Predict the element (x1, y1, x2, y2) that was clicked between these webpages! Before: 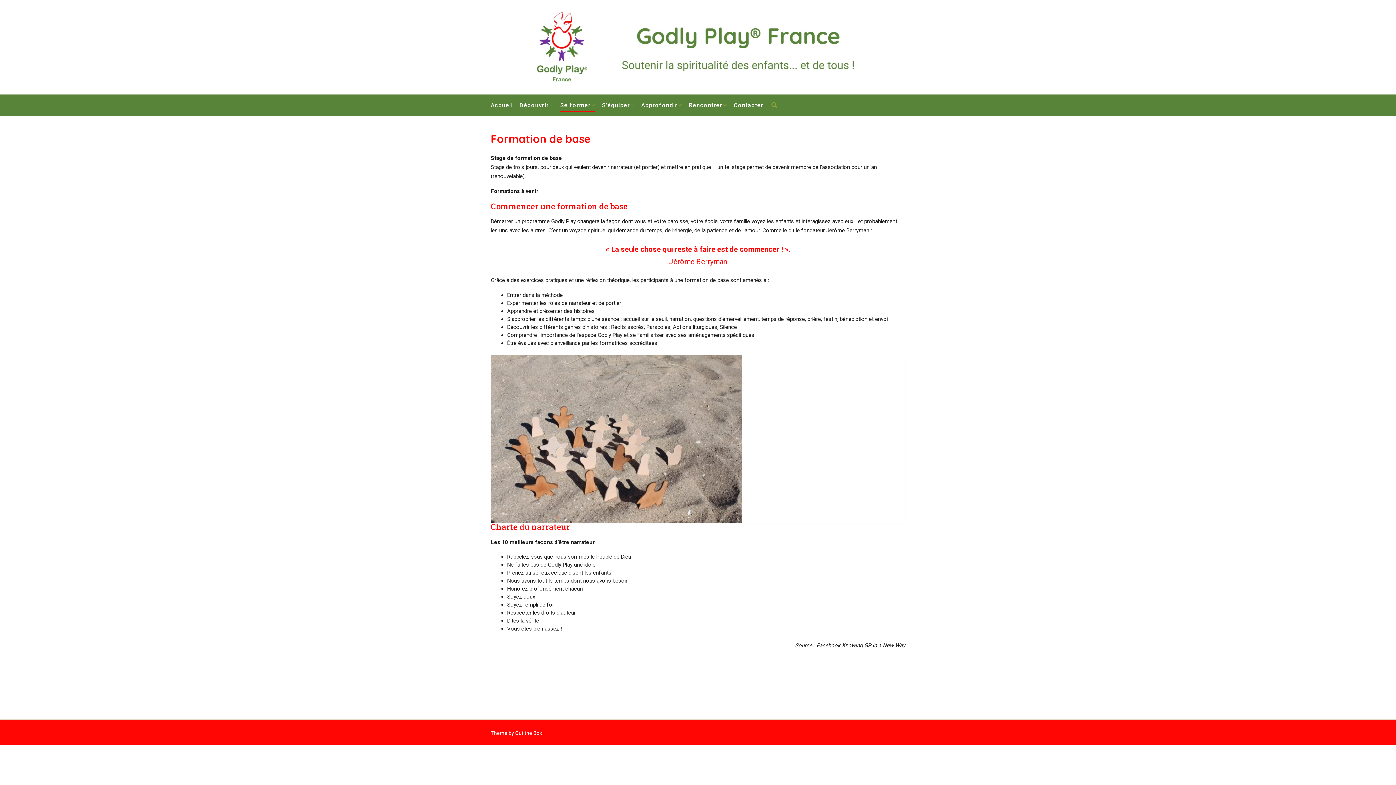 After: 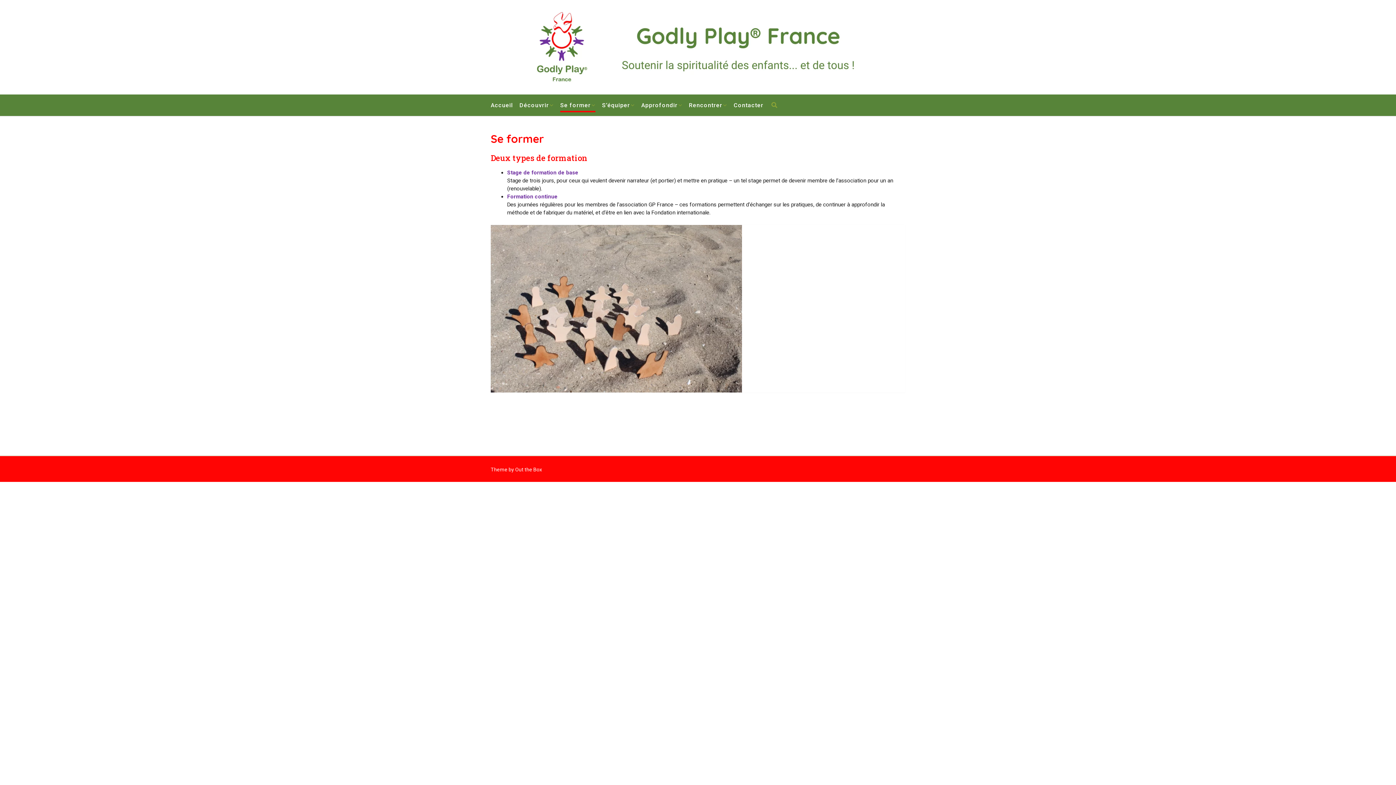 Action: label: Se former bbox: (560, 101, 595, 109)